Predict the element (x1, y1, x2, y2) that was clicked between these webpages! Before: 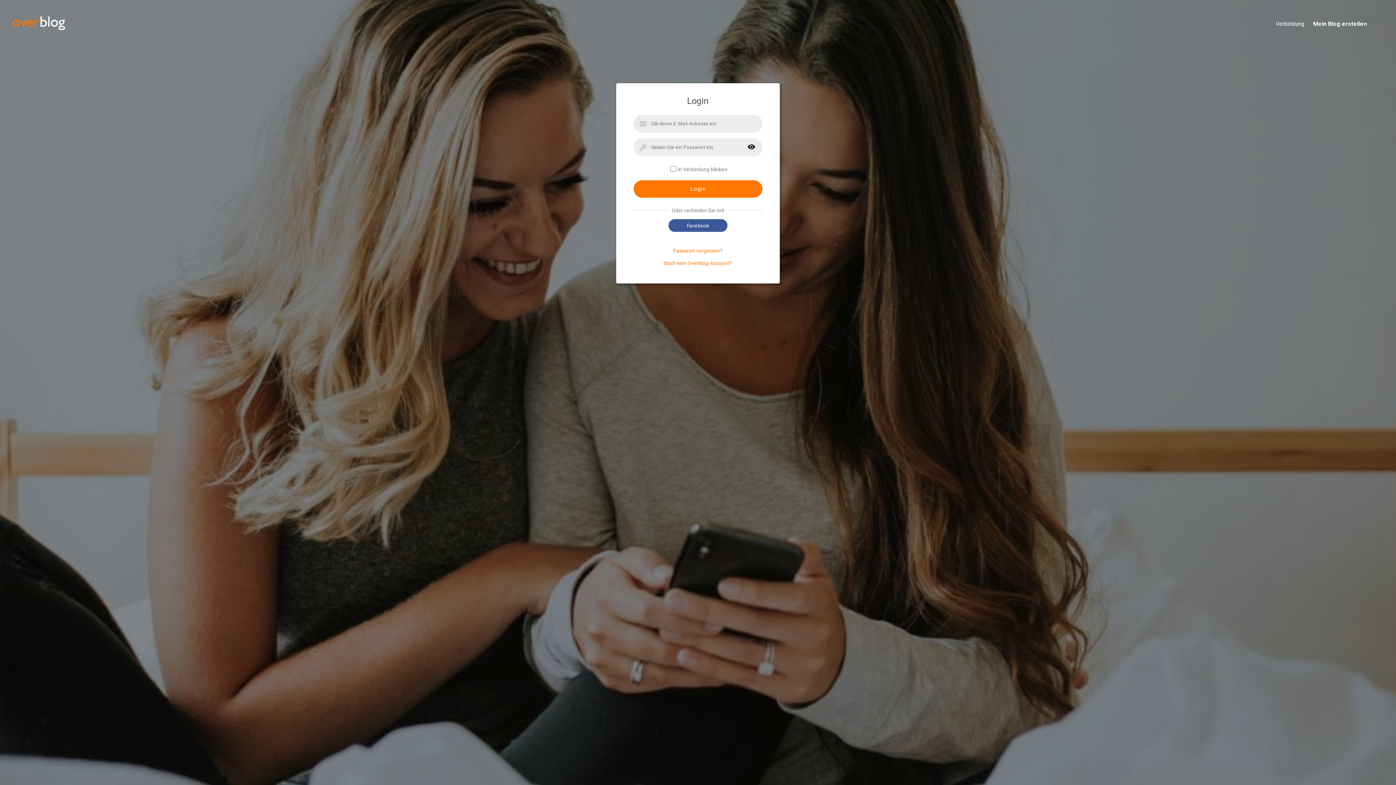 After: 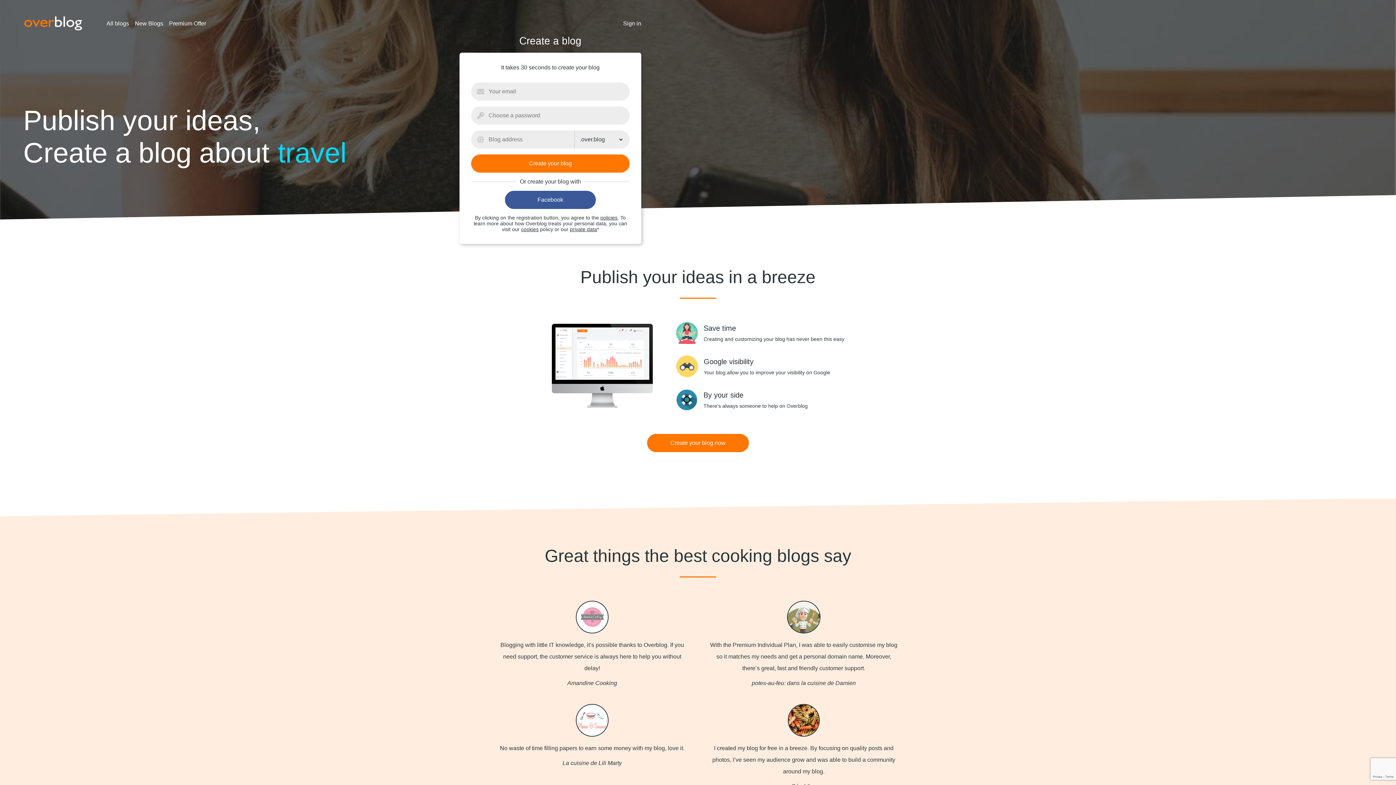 Action: label: Noch kein Overblog-Account? bbox: (664, 260, 732, 266)